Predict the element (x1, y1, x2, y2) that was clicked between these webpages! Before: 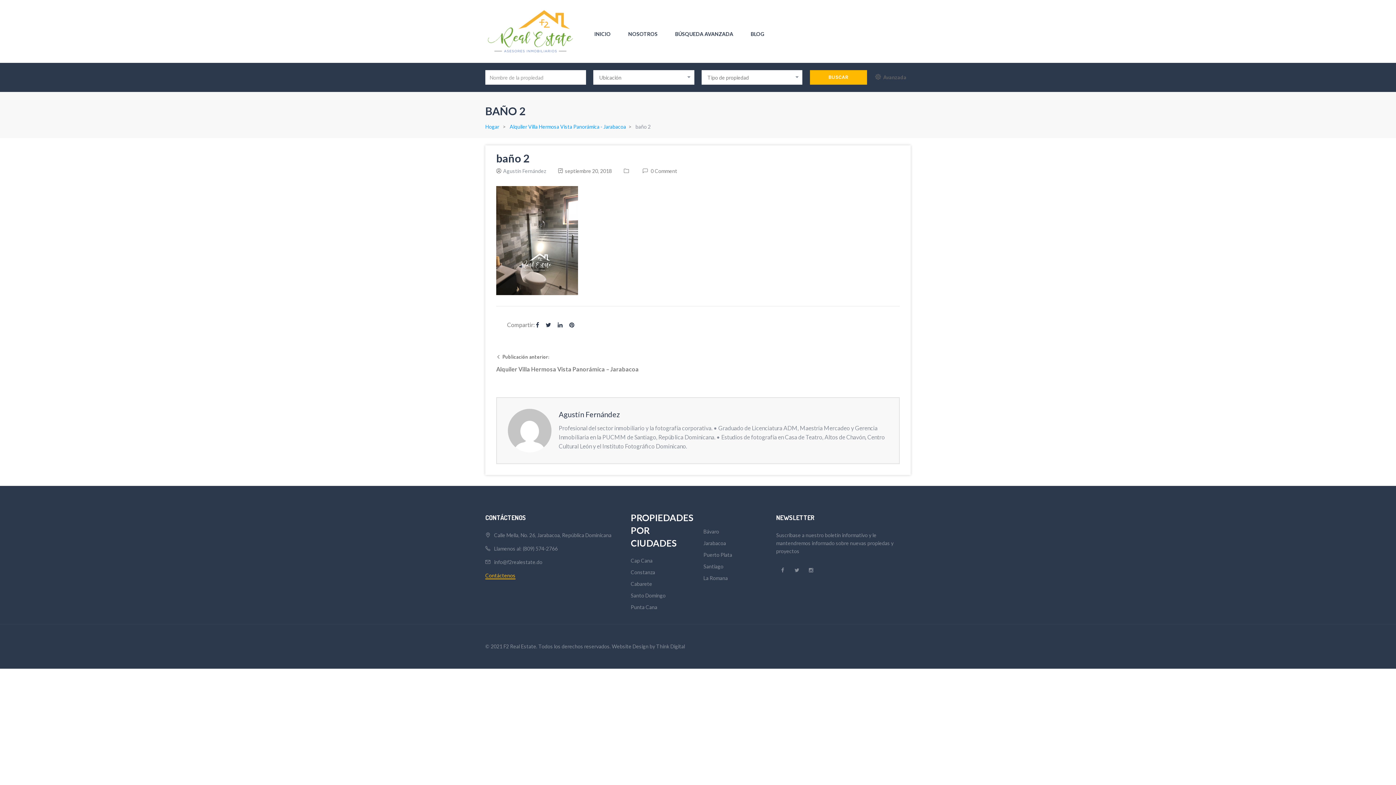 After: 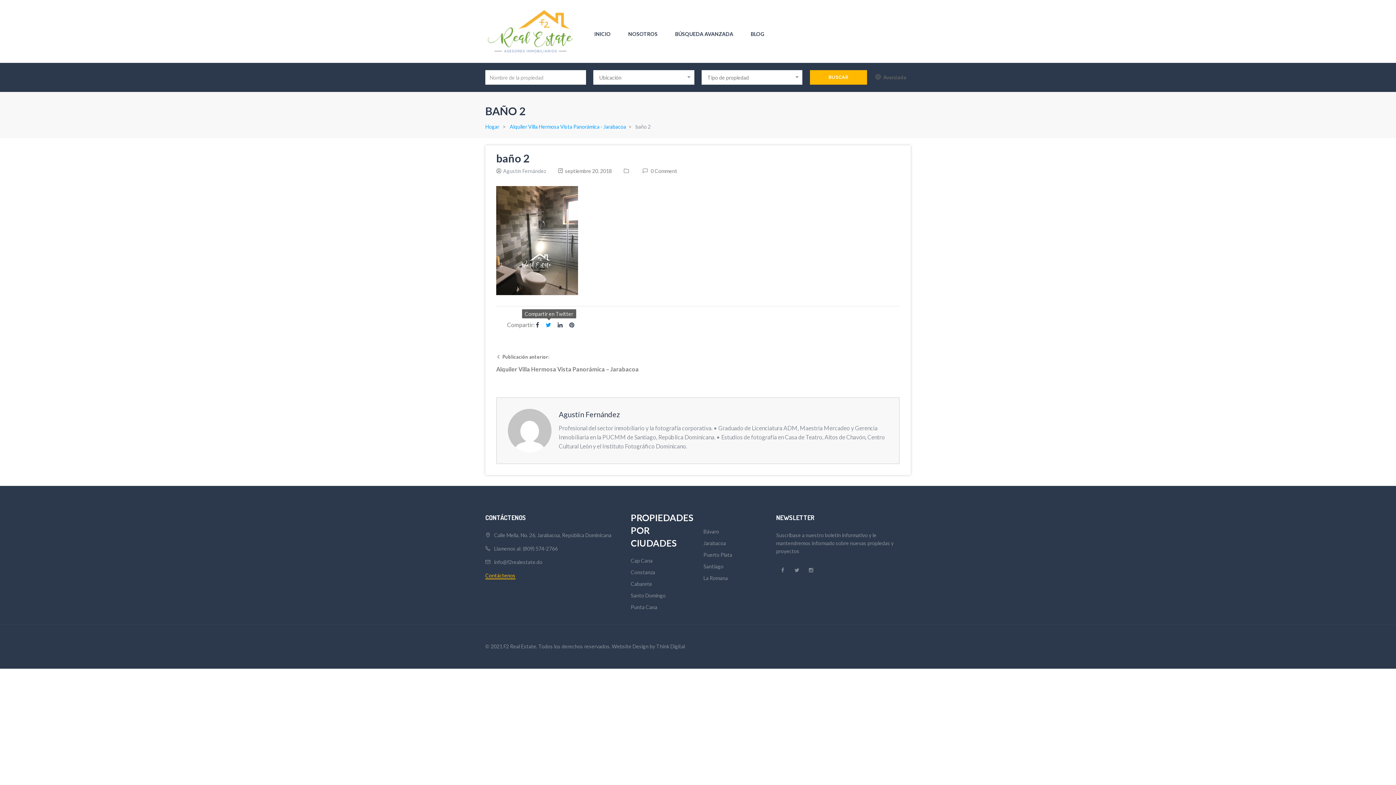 Action: bbox: (545, 321, 552, 328) label:  